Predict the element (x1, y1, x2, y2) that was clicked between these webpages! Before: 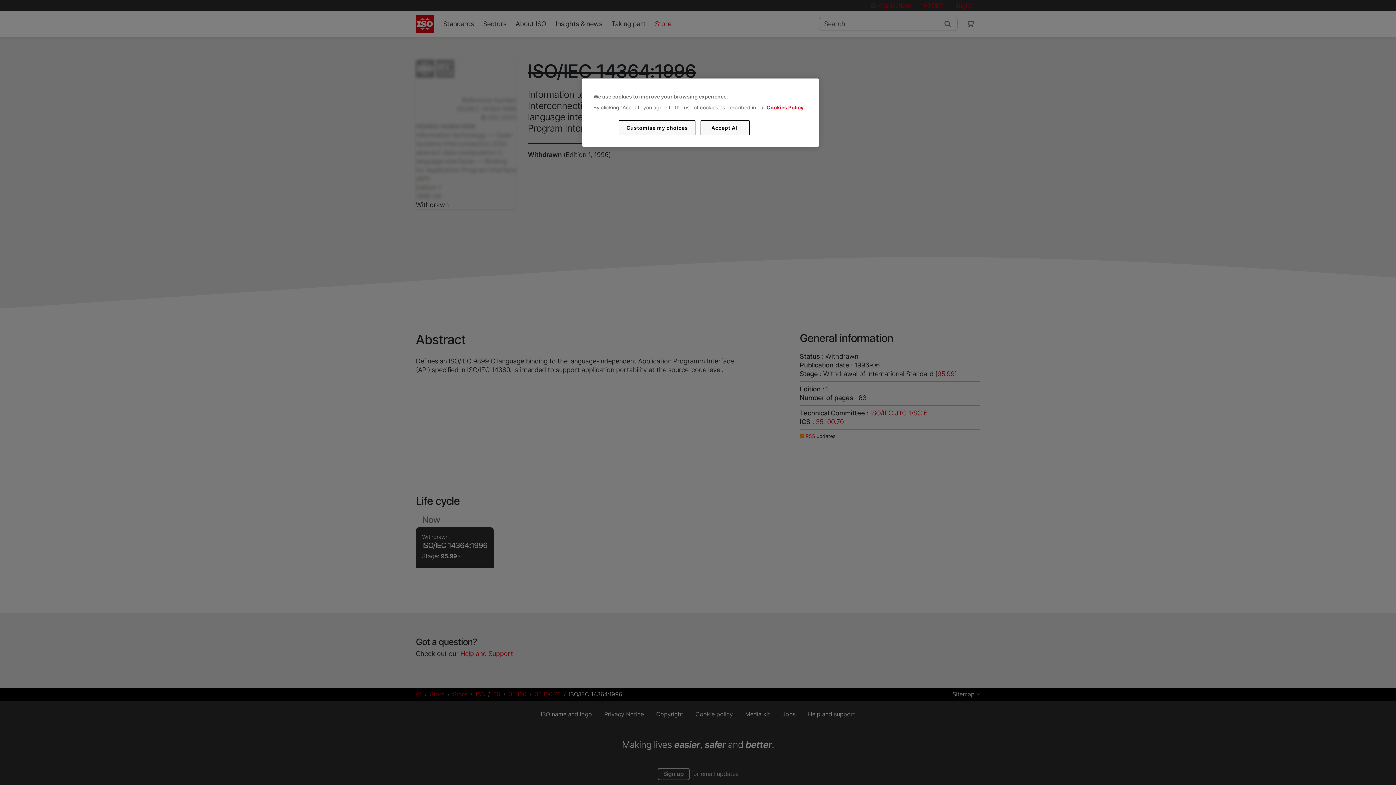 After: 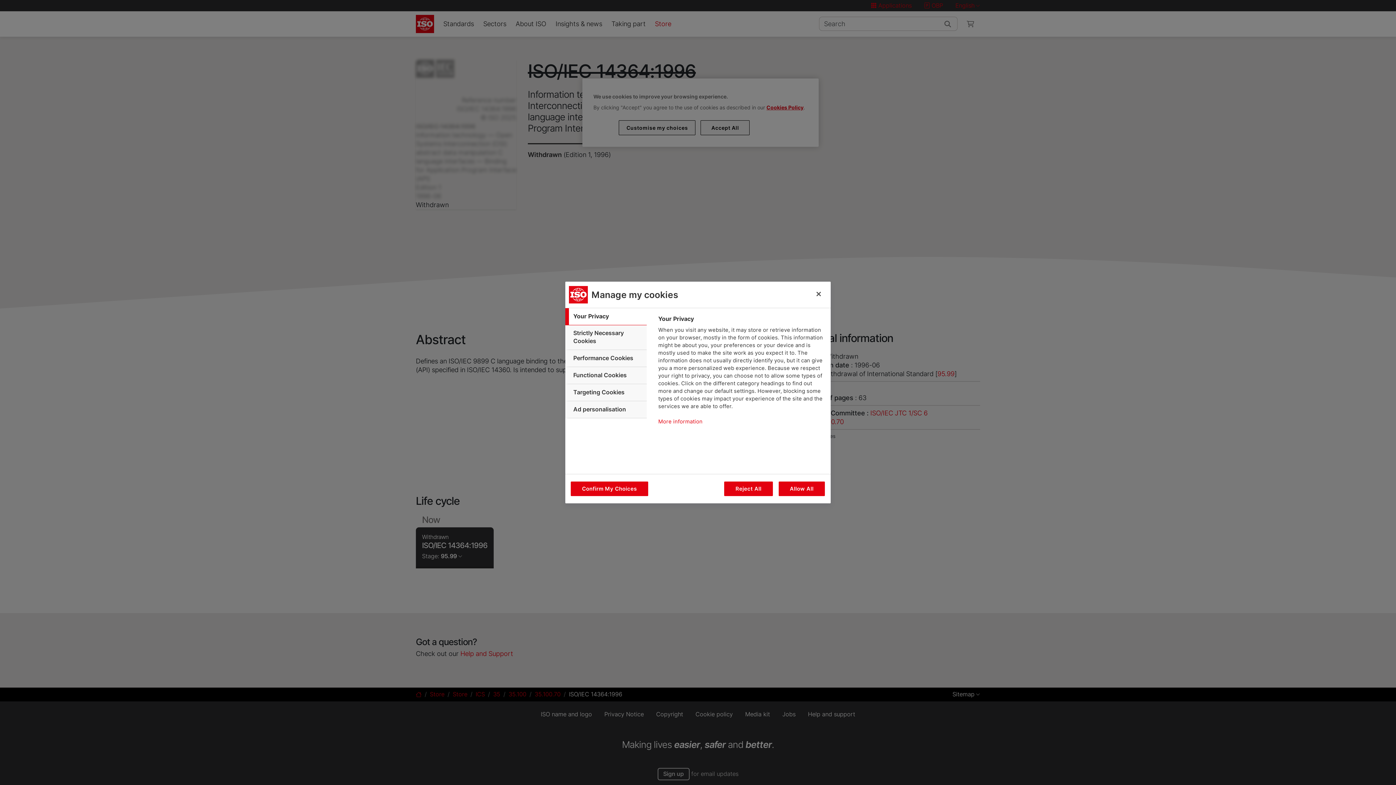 Action: bbox: (619, 120, 695, 135) label: Customise my choices